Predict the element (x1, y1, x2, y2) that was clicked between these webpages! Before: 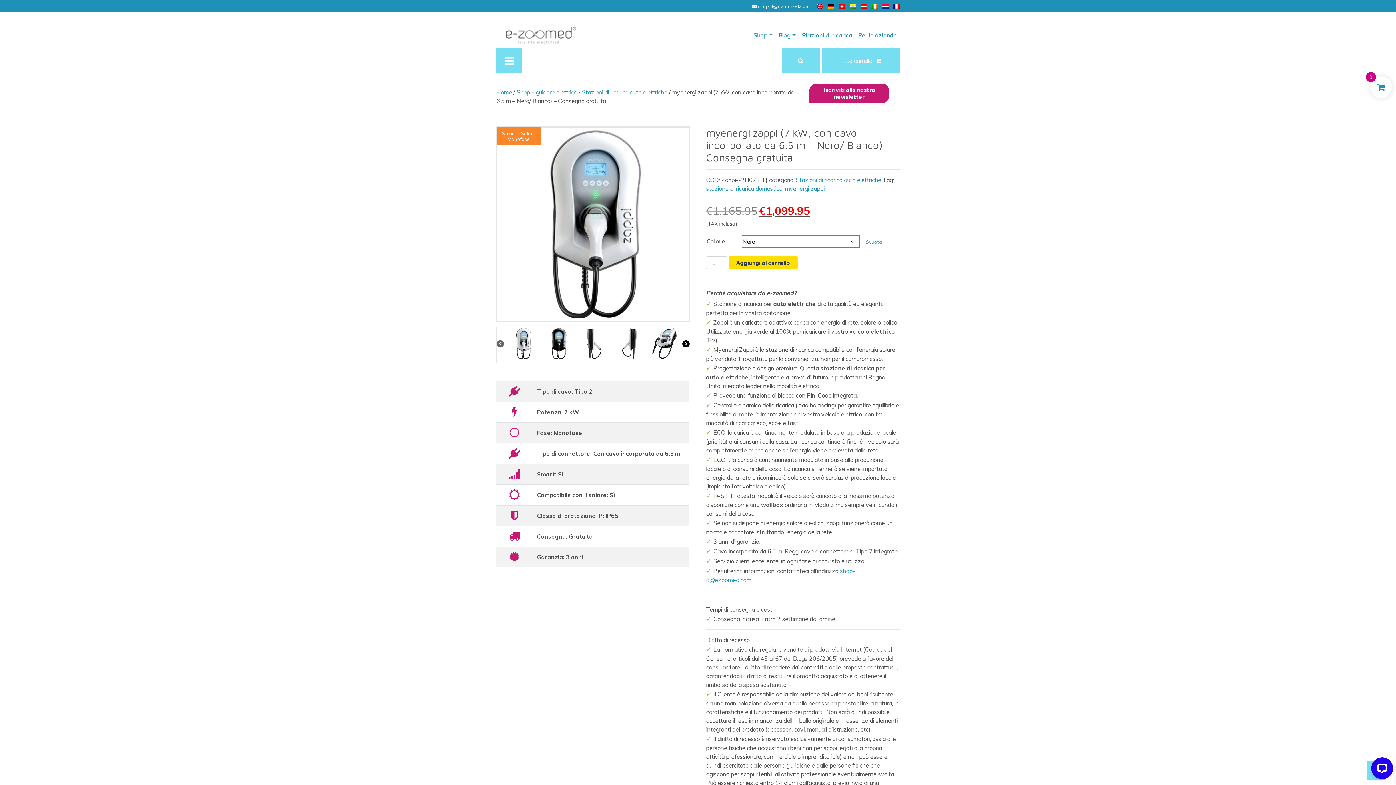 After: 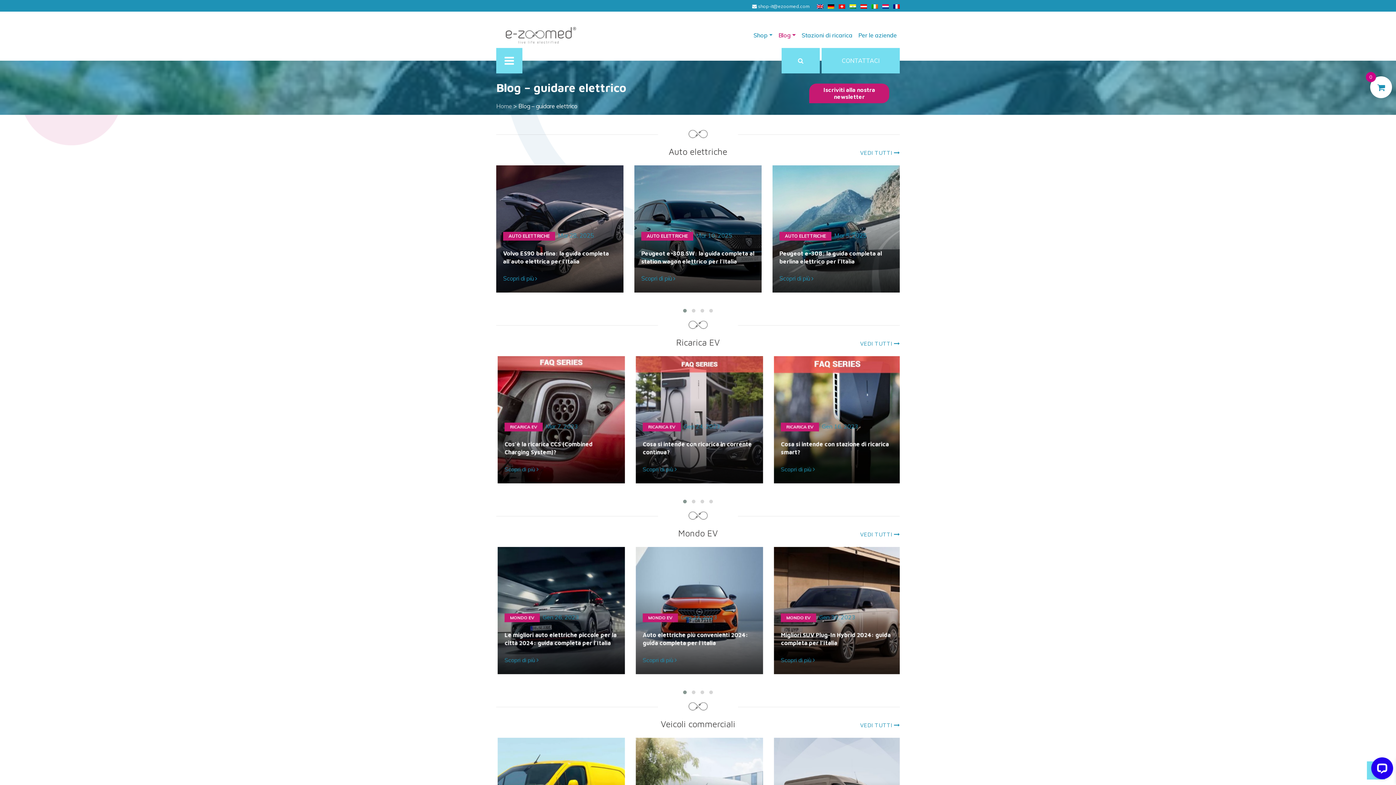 Action: bbox: (775, 28, 798, 42) label: Blog